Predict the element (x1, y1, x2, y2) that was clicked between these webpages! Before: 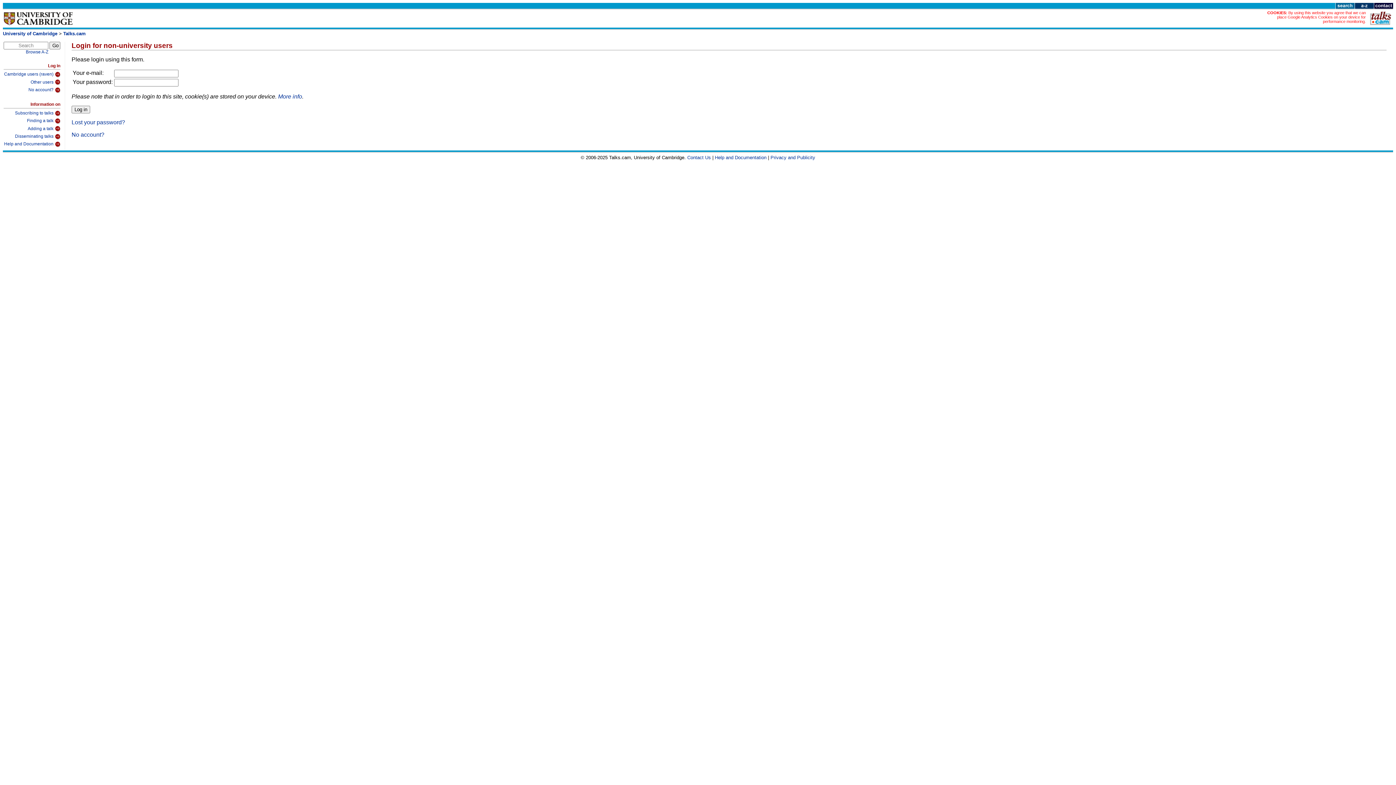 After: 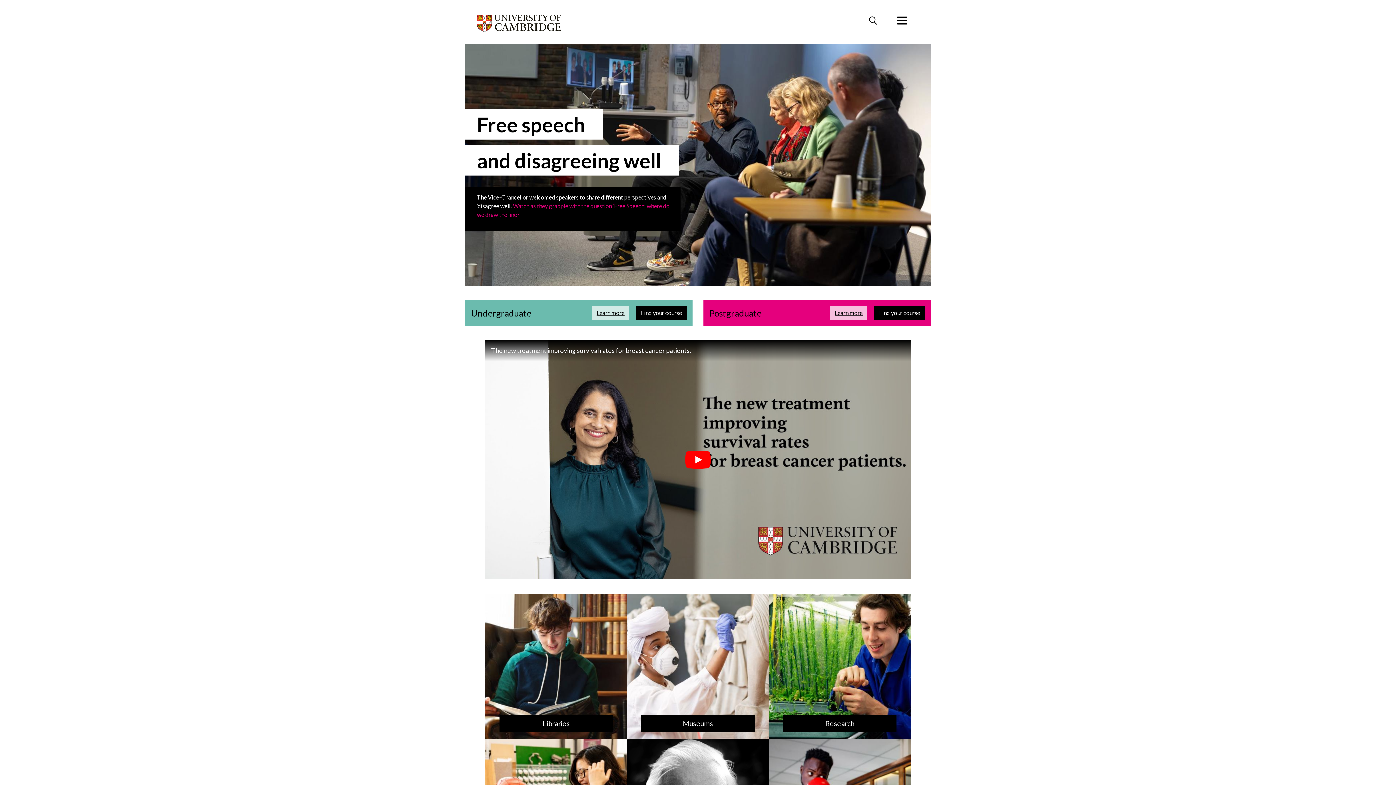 Action: bbox: (3, 21, 73, 28)